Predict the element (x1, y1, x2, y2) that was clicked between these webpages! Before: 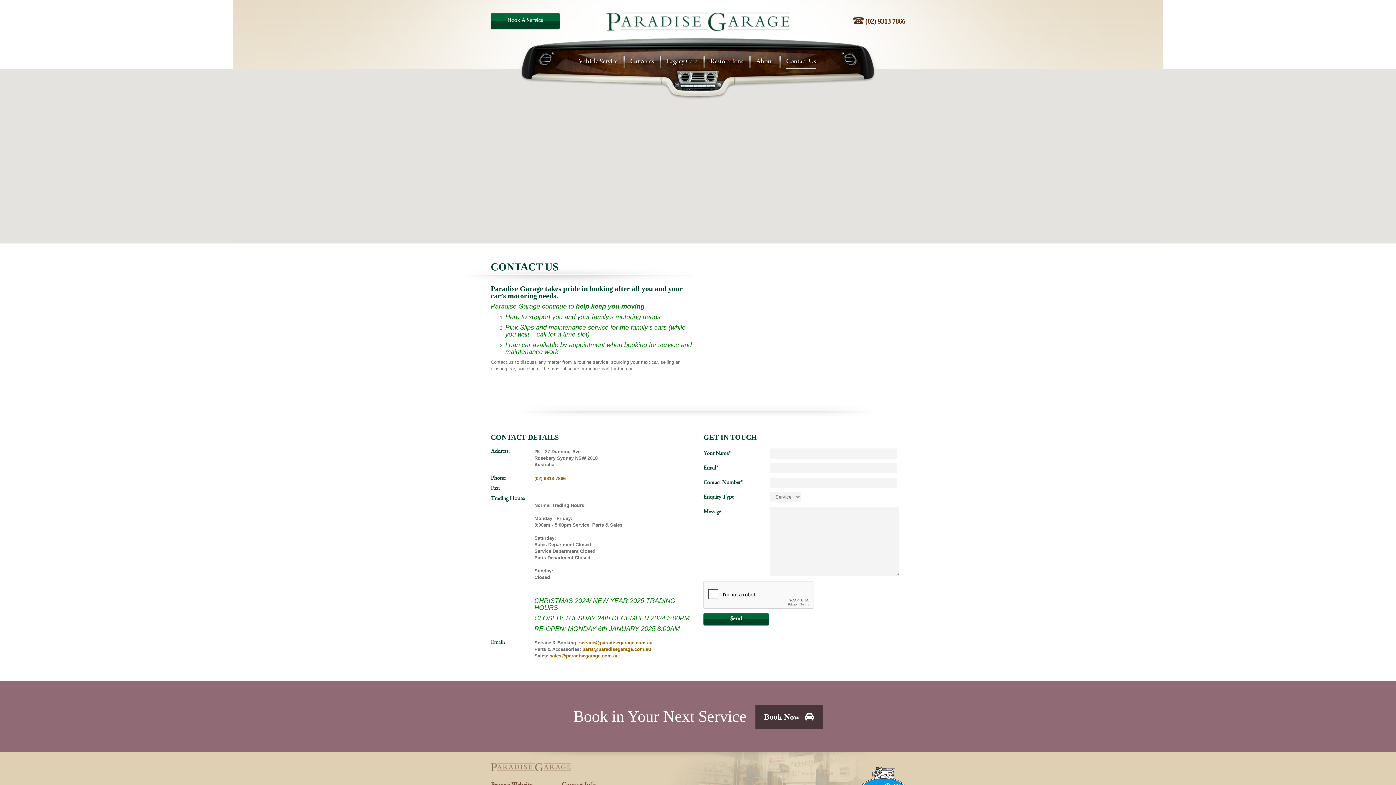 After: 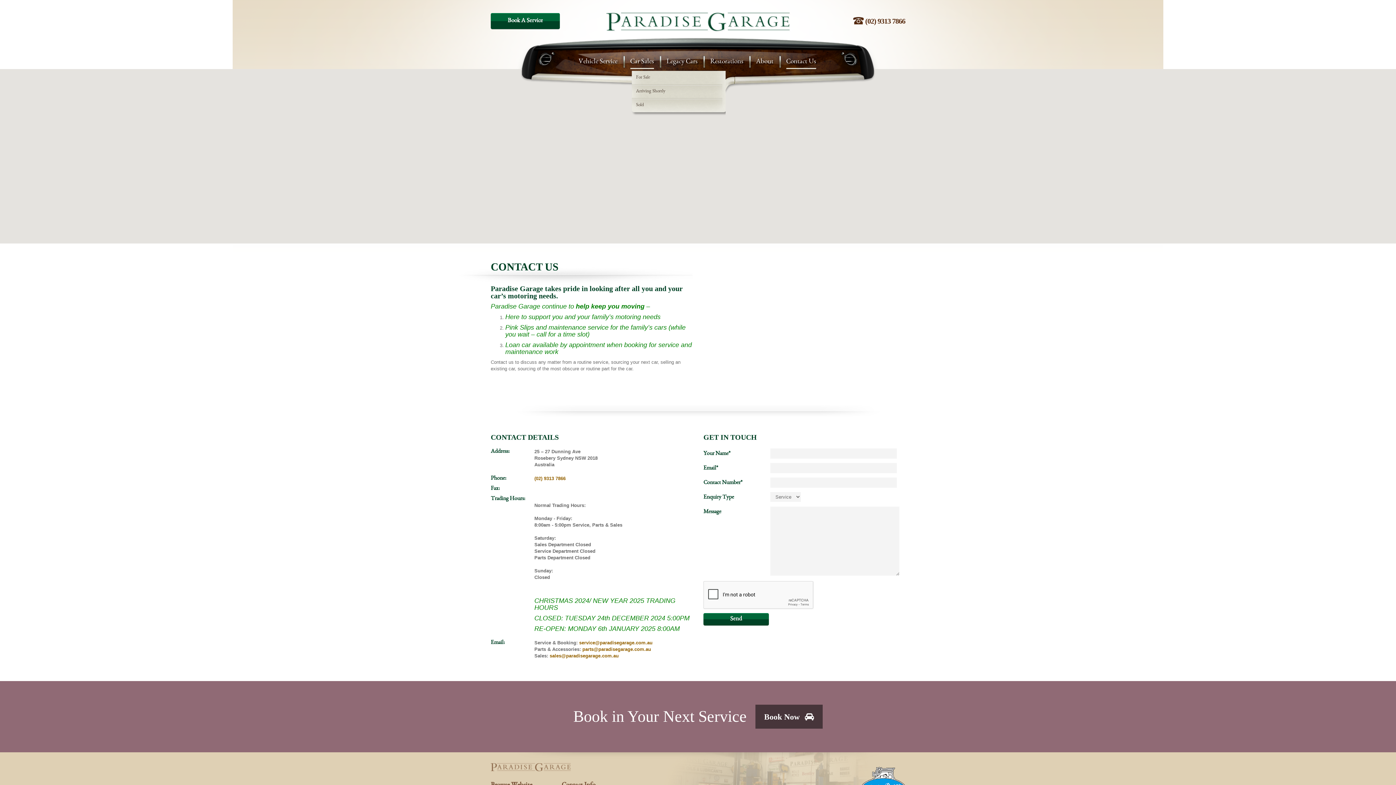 Action: label: Car Sales bbox: (630, 54, 654, 69)